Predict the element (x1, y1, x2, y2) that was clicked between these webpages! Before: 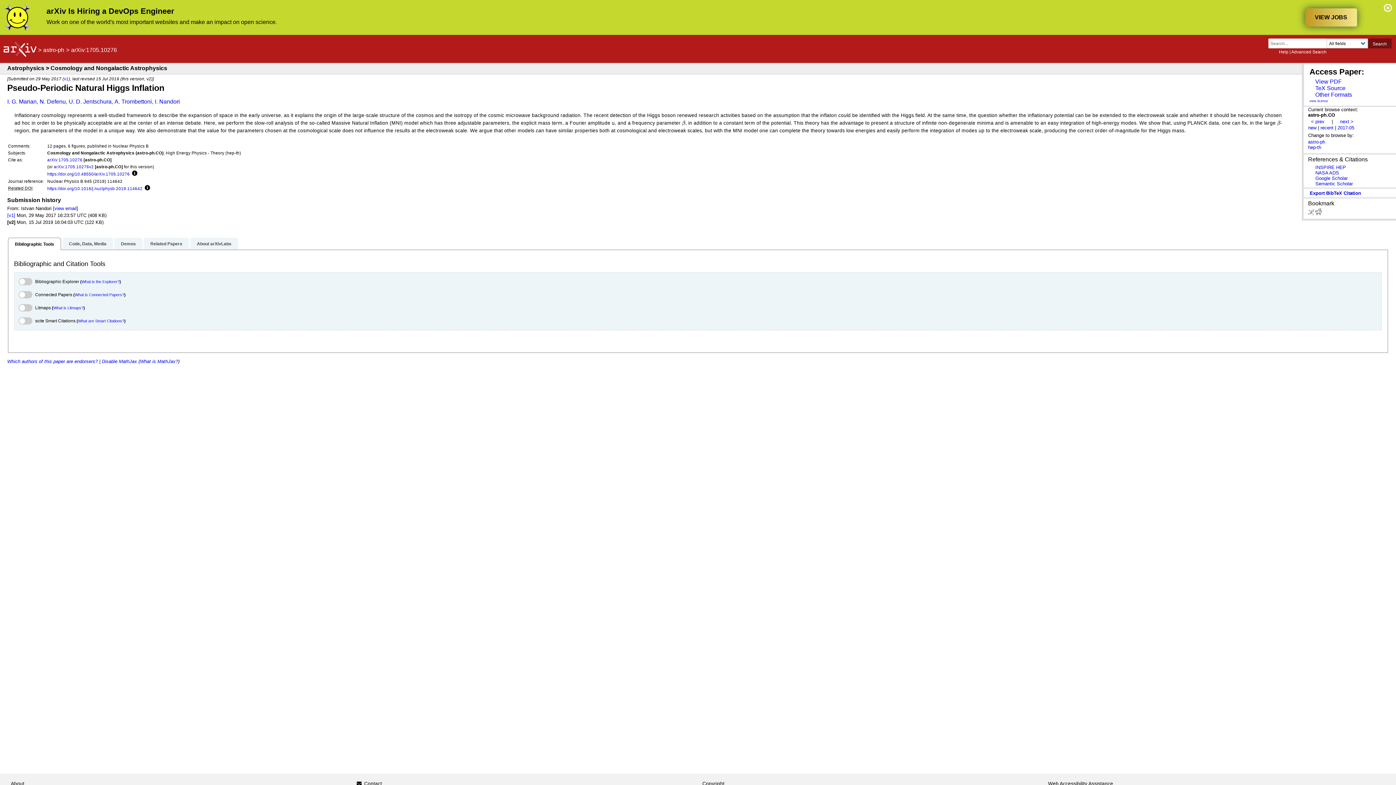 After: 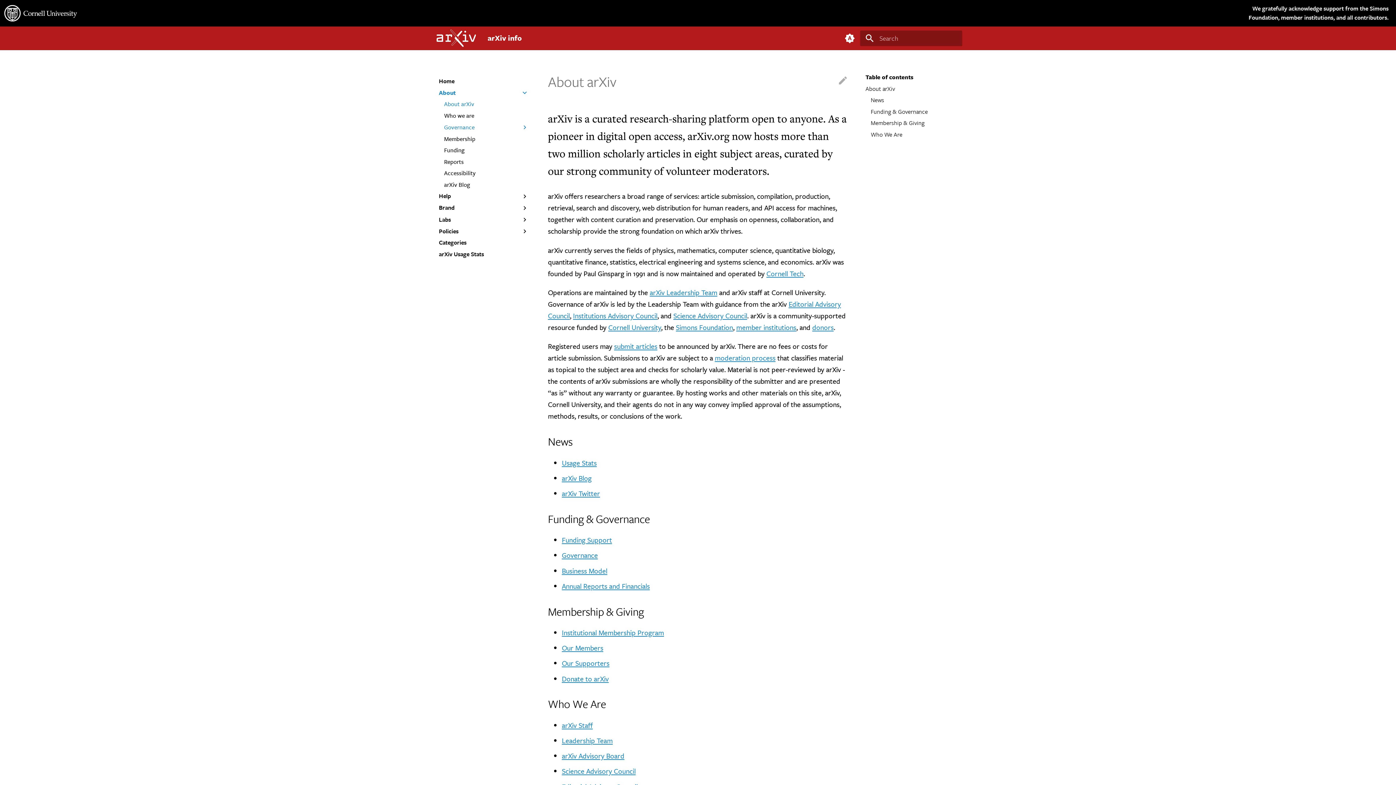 Action: label: About bbox: (10, 779, 24, 788)